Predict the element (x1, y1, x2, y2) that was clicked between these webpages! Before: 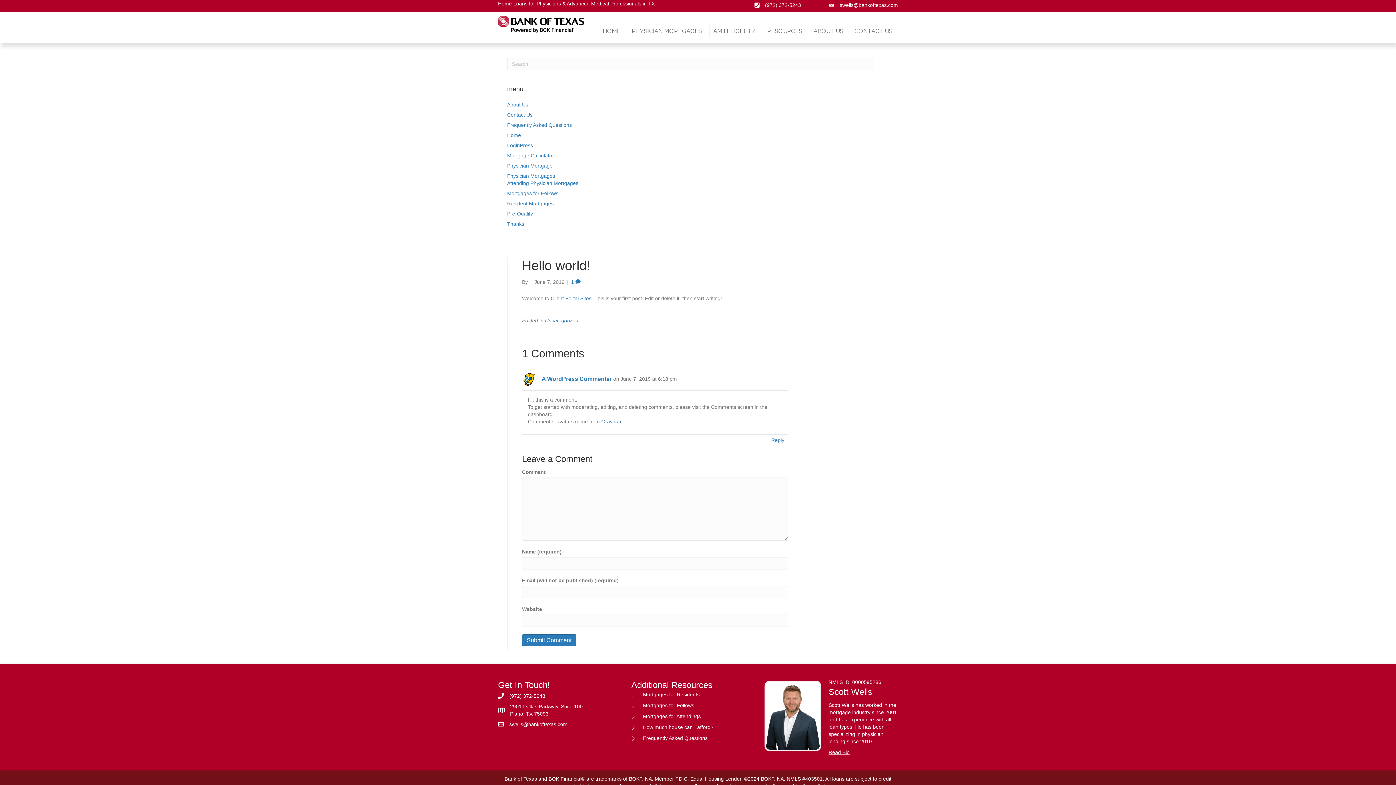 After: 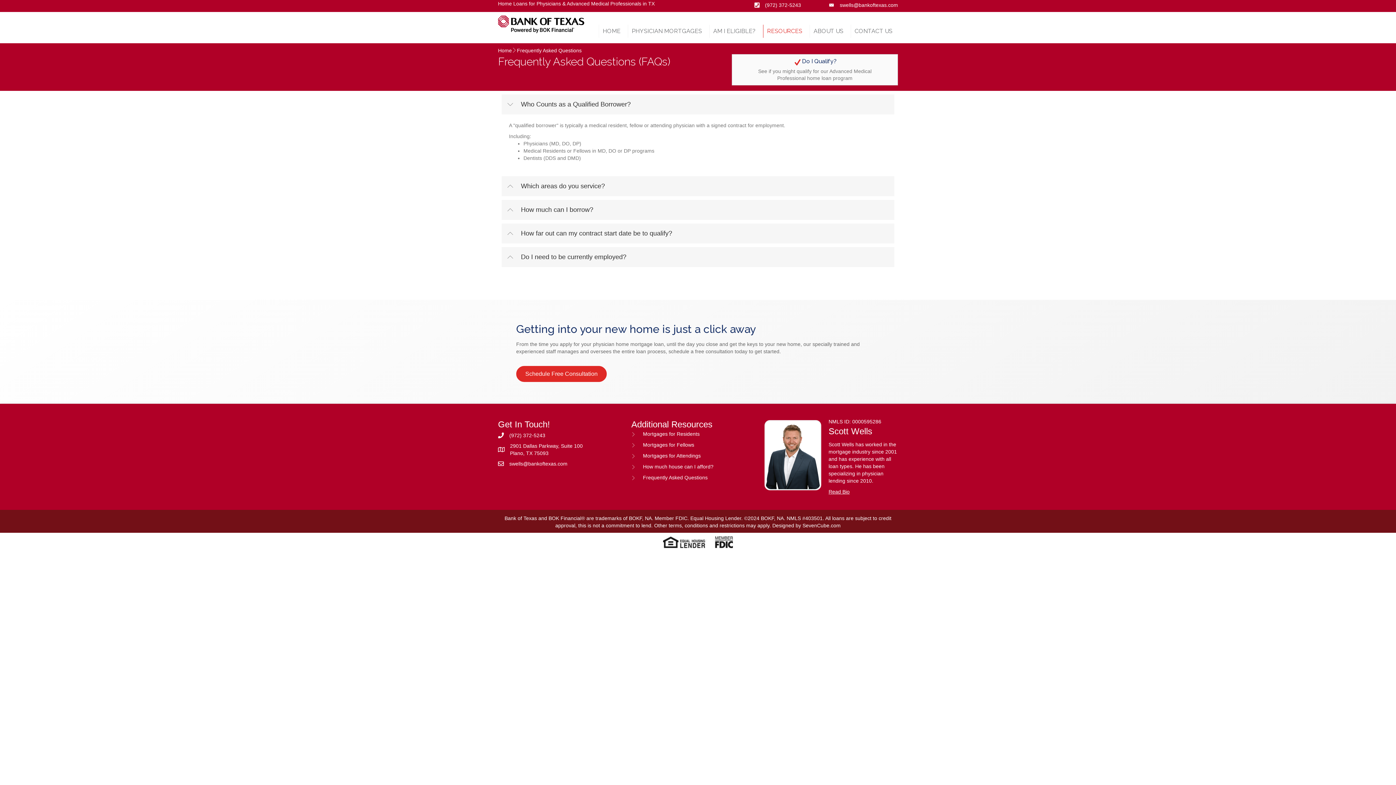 Action: label: Go to https://texasdoctorloans.com/faqs/ bbox: (643, 735, 707, 741)